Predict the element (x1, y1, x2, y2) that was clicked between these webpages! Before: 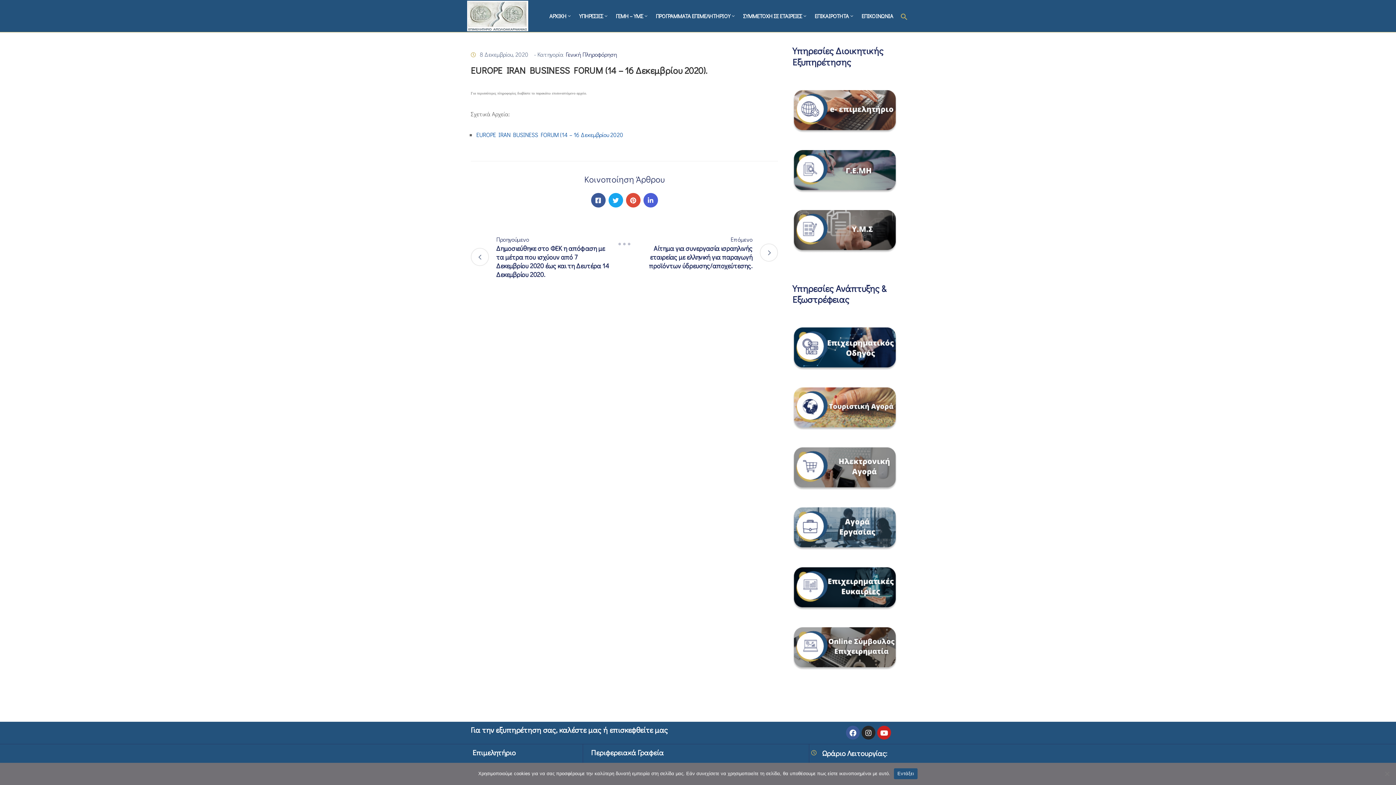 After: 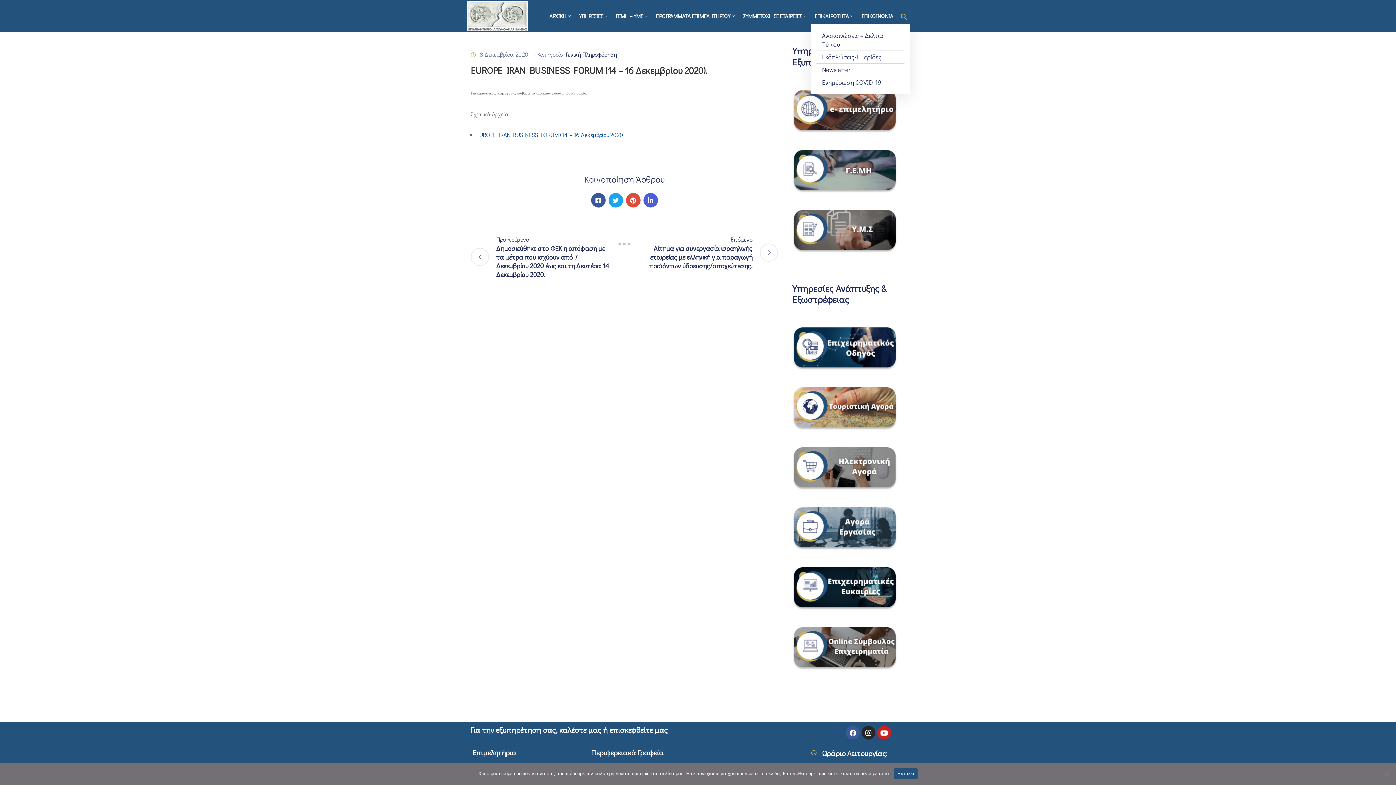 Action: bbox: (811, 8, 858, 24) label: ΕΠΙΚΑΙΡΟΤΗΤΑ